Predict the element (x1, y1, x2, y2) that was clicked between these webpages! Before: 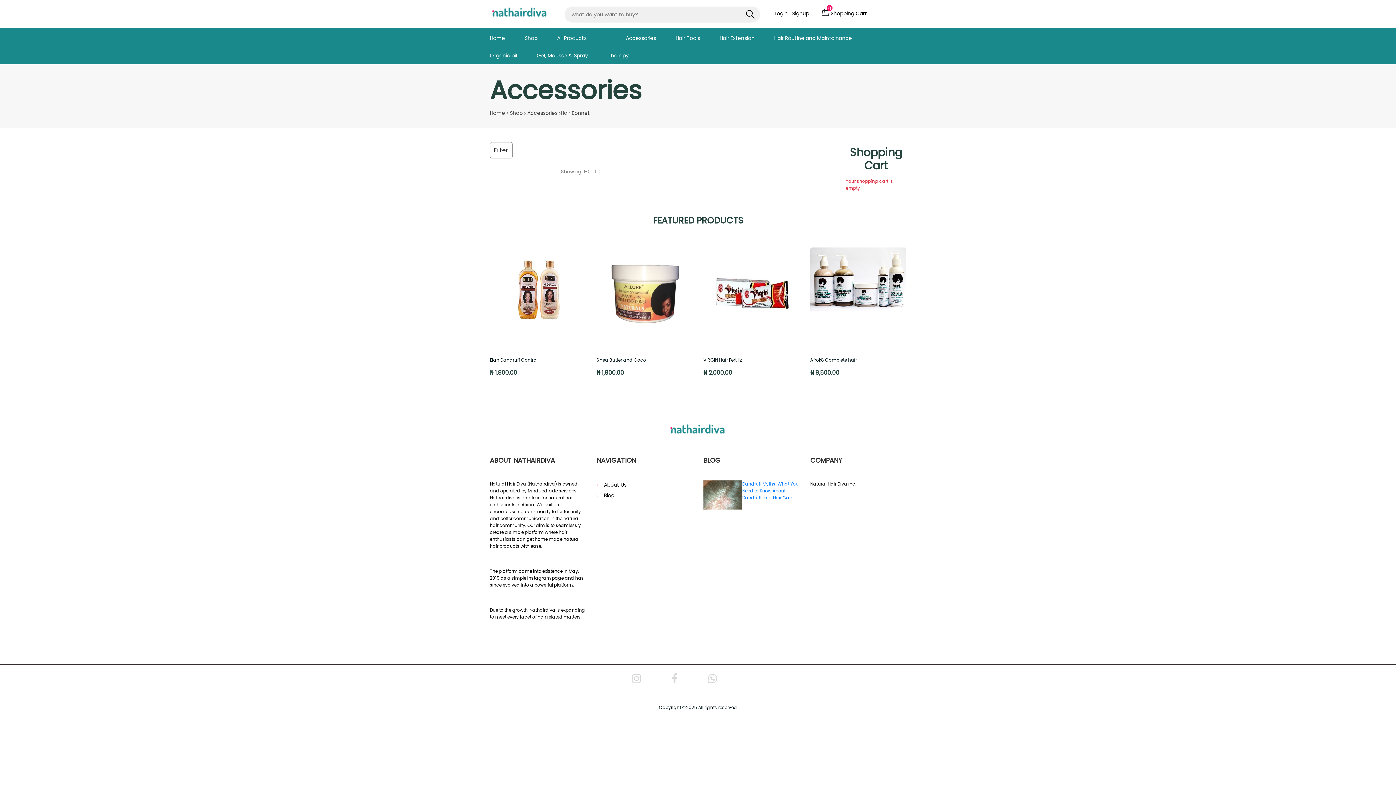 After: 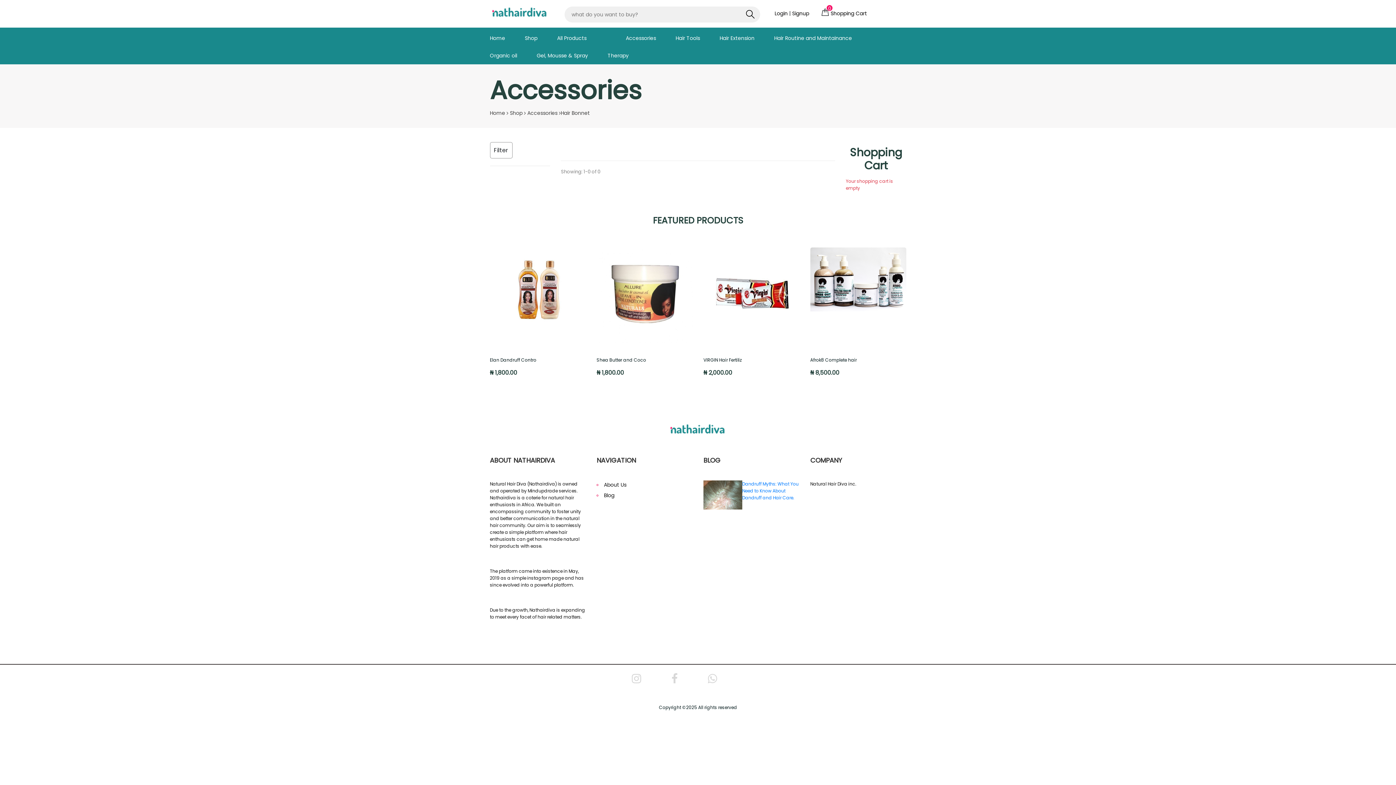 Action: bbox: (527, 109, 560, 117) label: Accessories 